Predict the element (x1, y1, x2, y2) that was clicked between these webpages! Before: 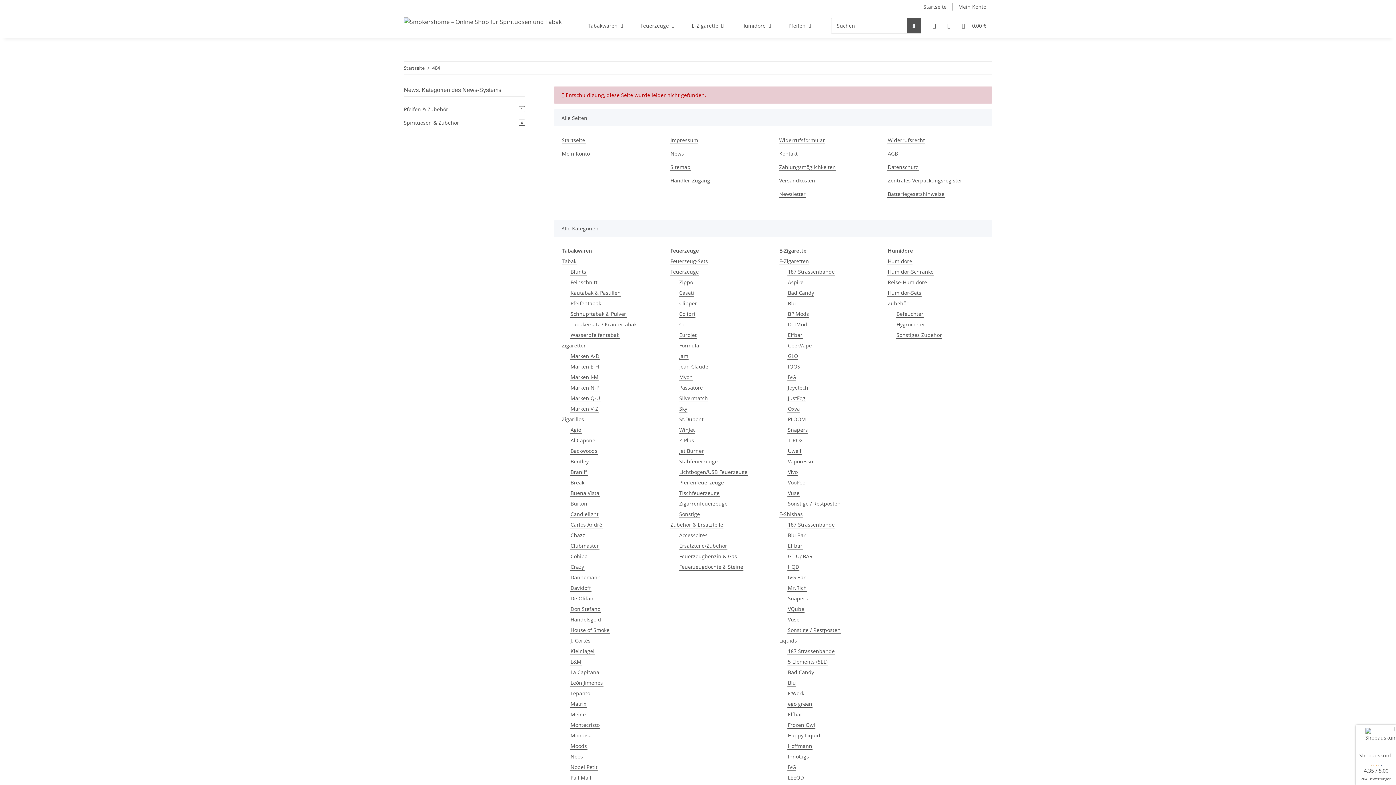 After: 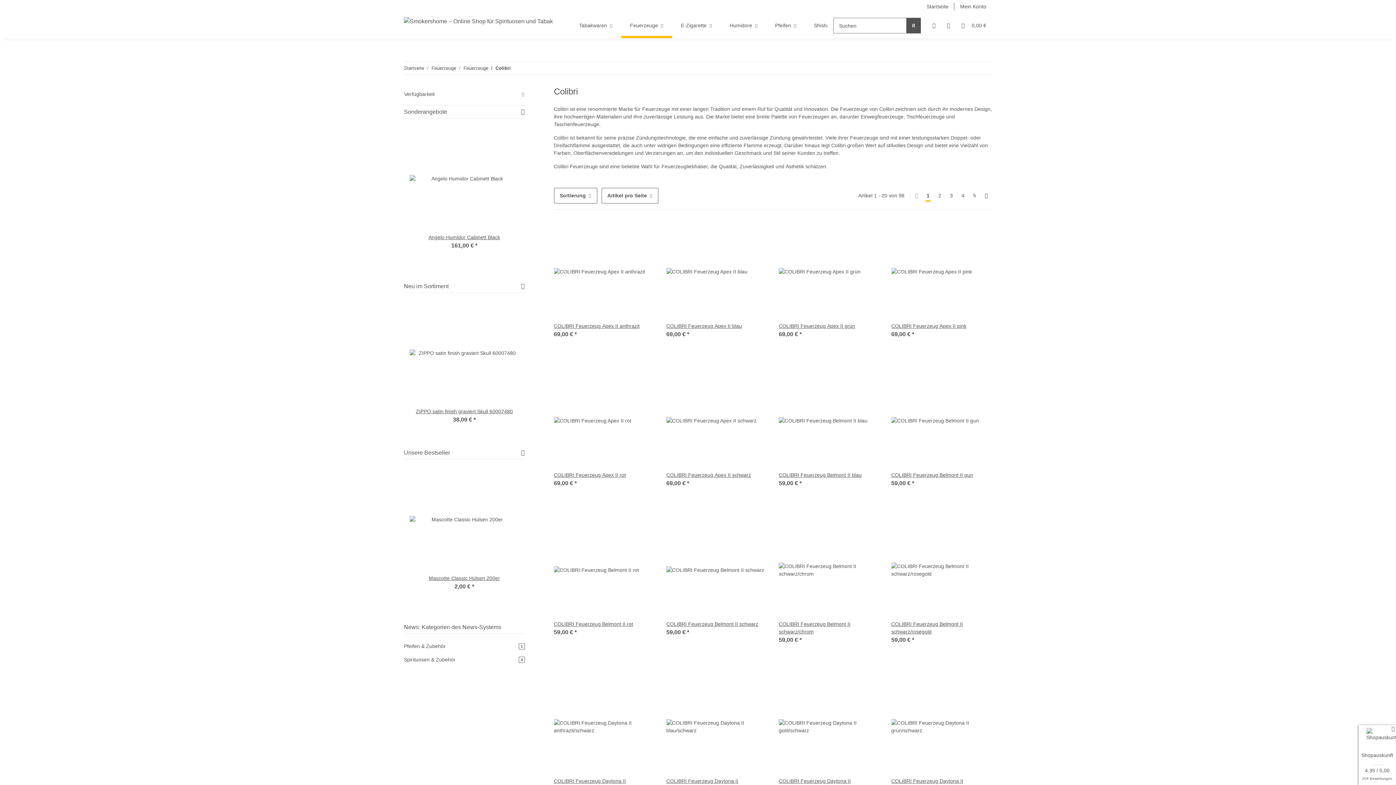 Action: label: Colibri bbox: (679, 310, 695, 317)